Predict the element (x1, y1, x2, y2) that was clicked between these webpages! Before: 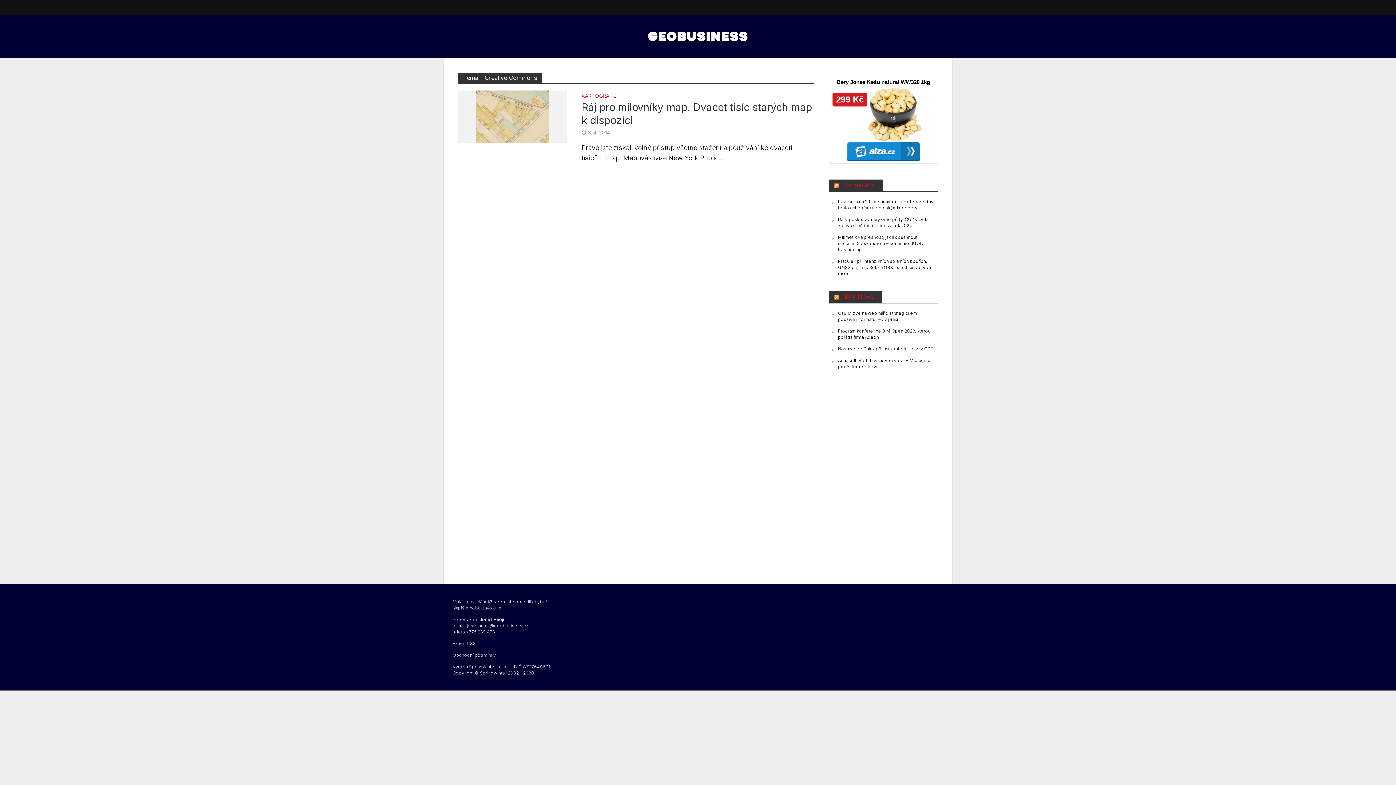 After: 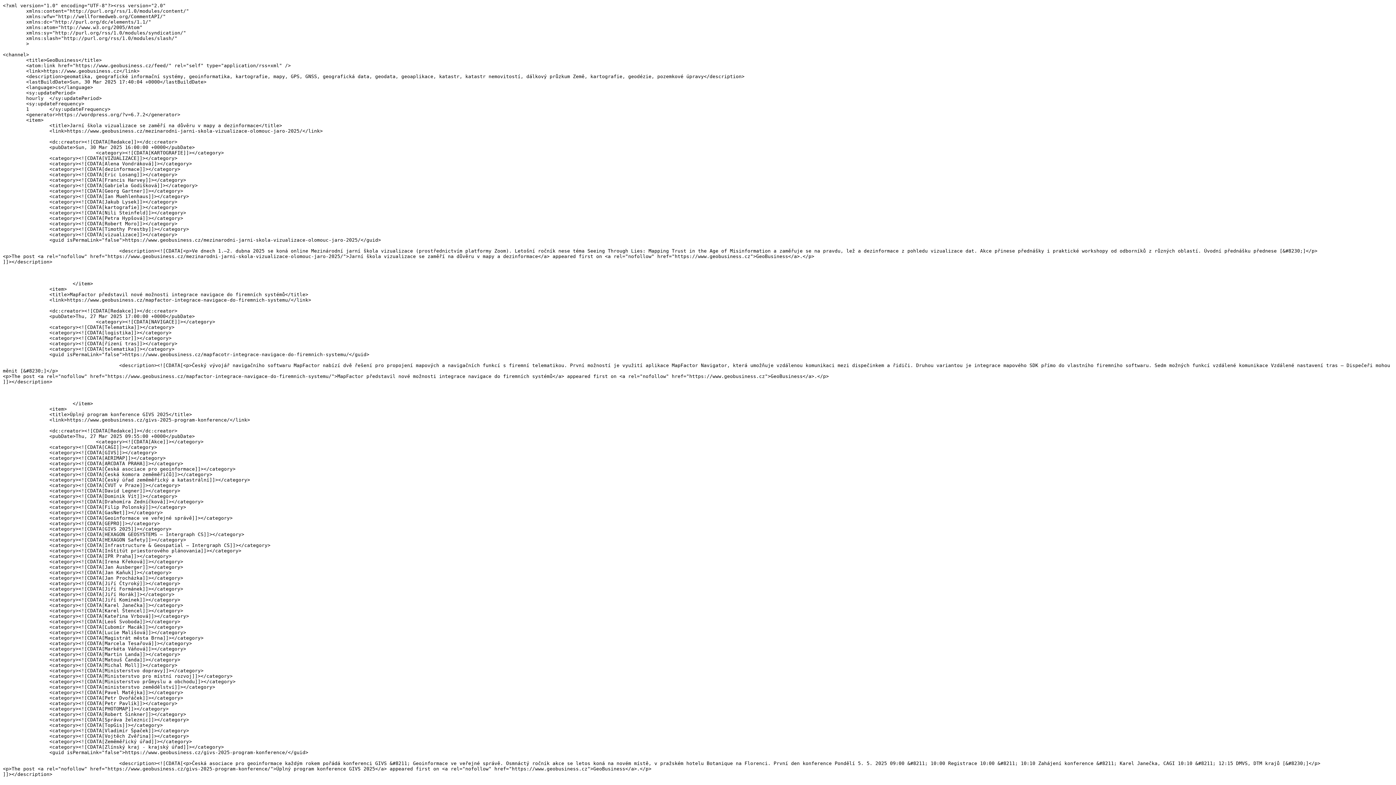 Action: bbox: (467, 641, 476, 646) label: RSS